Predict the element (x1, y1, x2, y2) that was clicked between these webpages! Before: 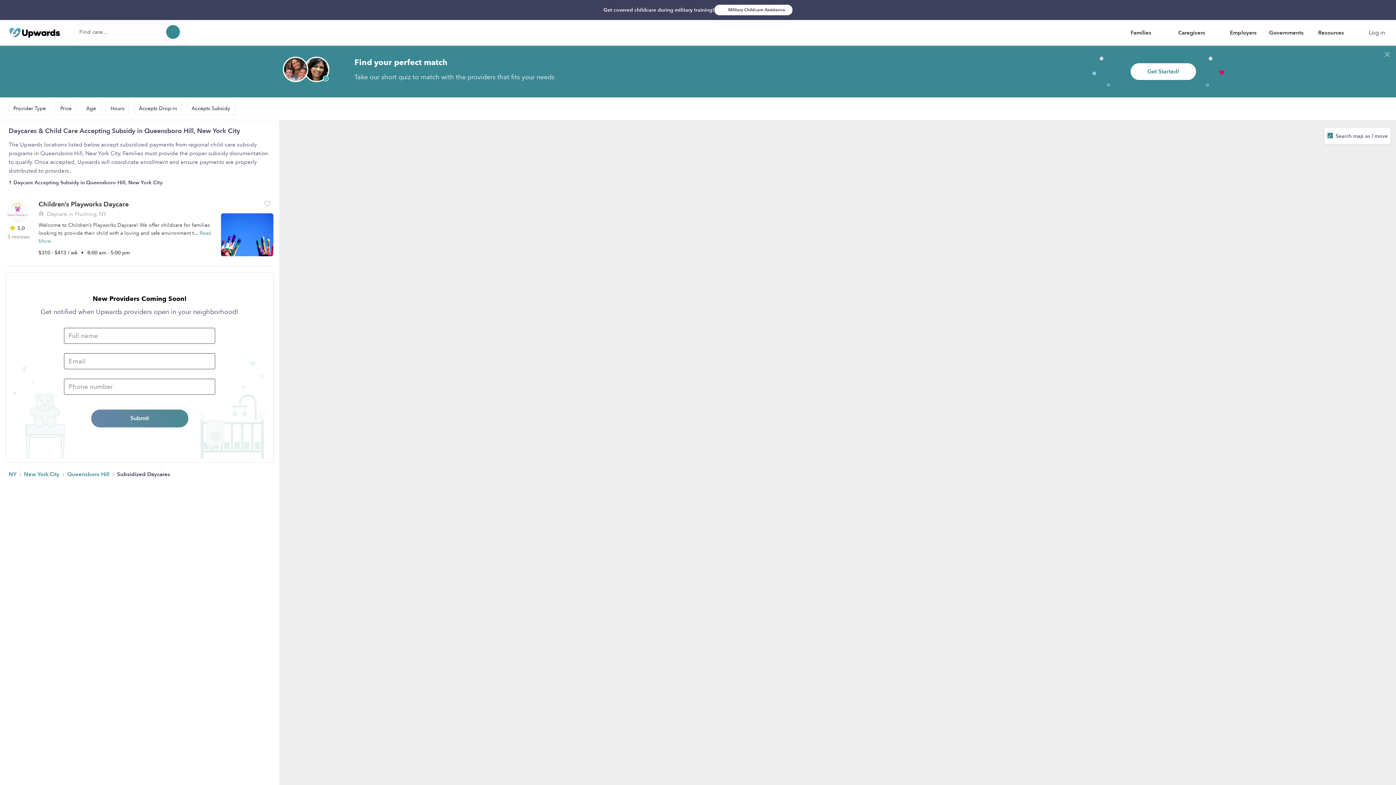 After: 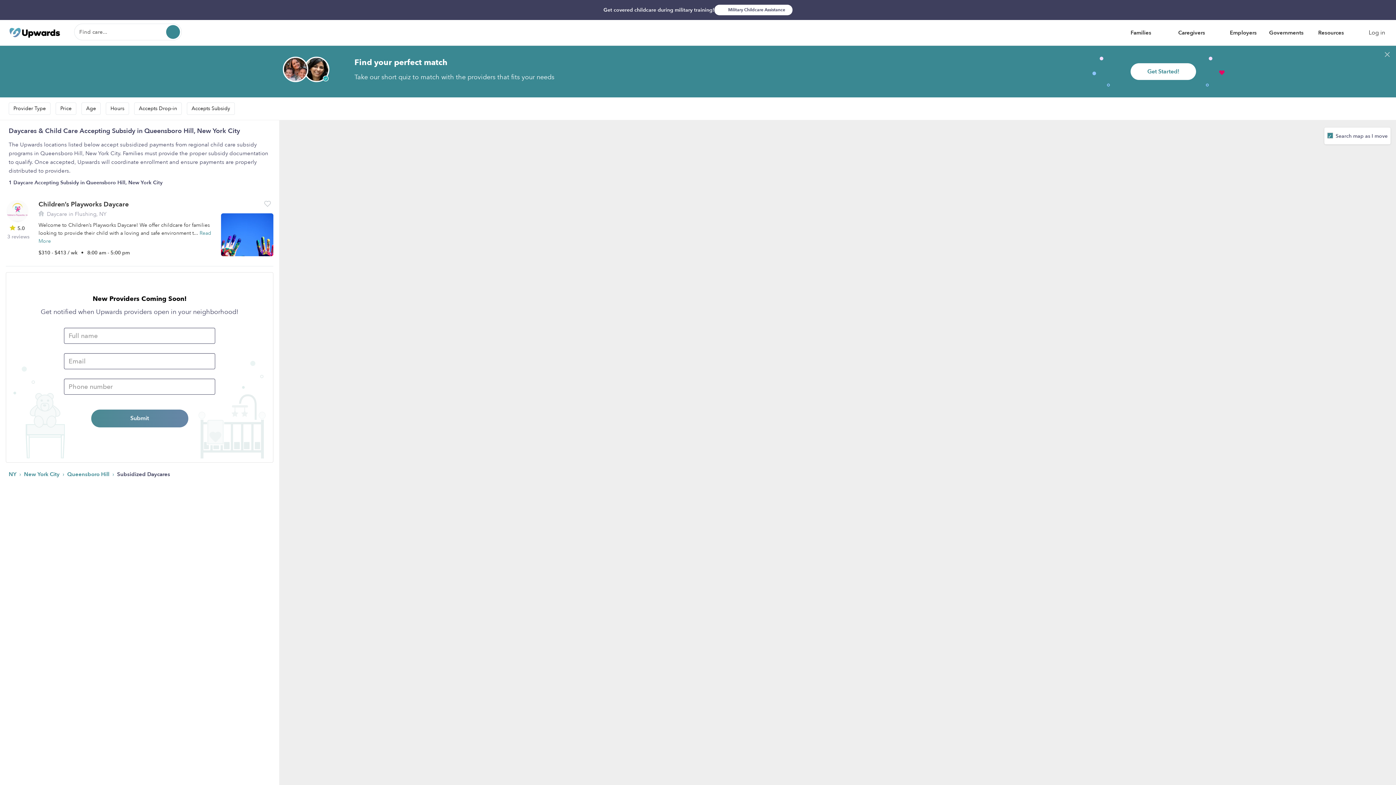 Action: bbox: (91, 409, 188, 427) label: Submit